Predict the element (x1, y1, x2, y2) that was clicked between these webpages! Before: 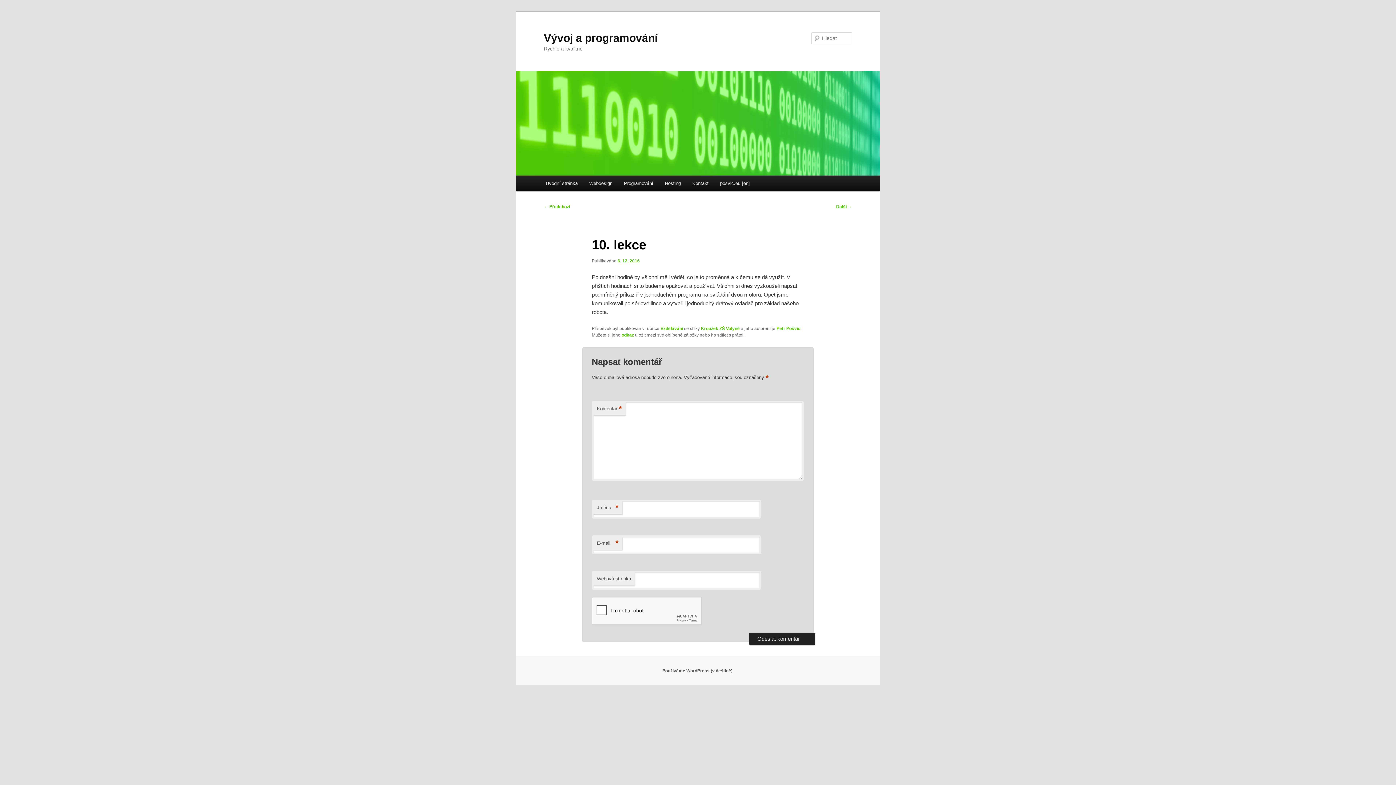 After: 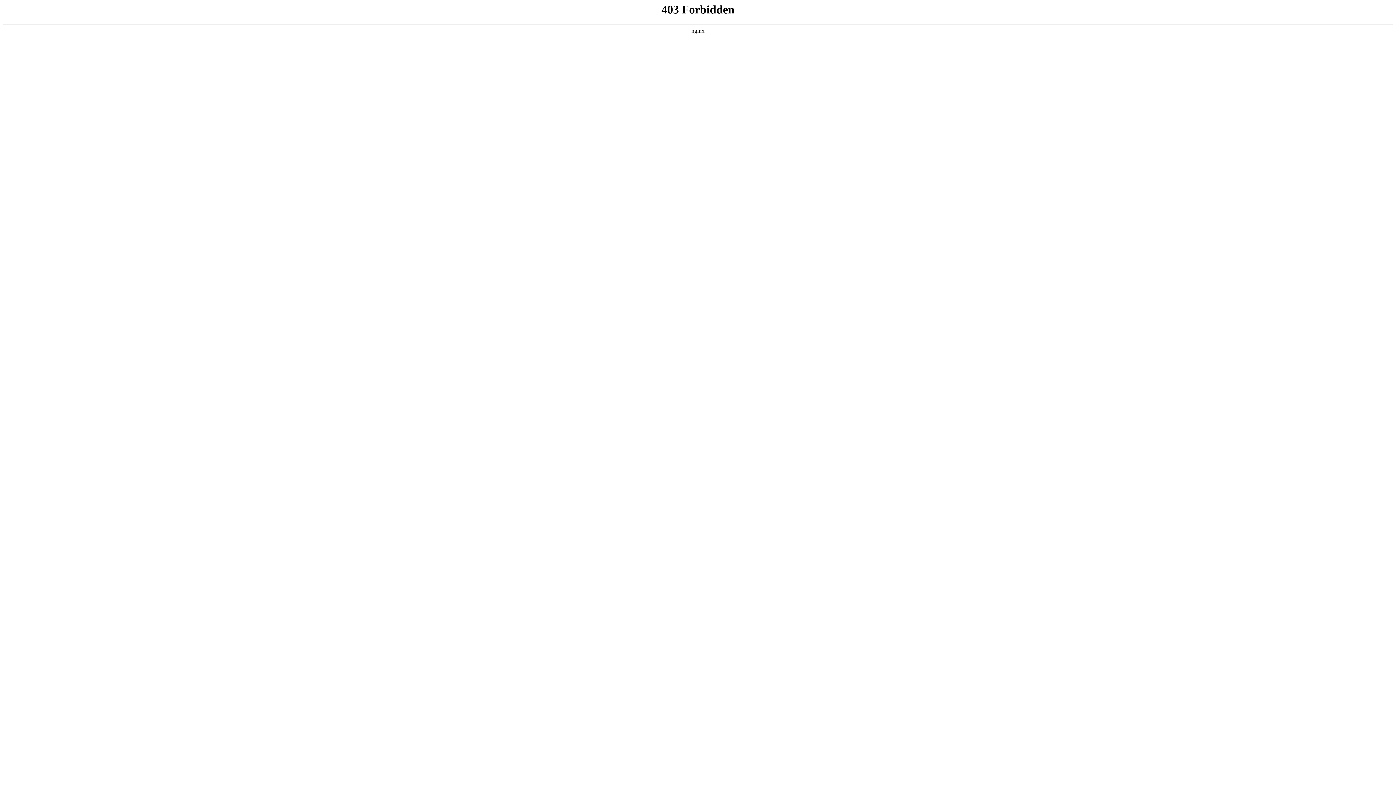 Action: bbox: (662, 668, 733, 673) label: Používáme WordPress (v češtině).